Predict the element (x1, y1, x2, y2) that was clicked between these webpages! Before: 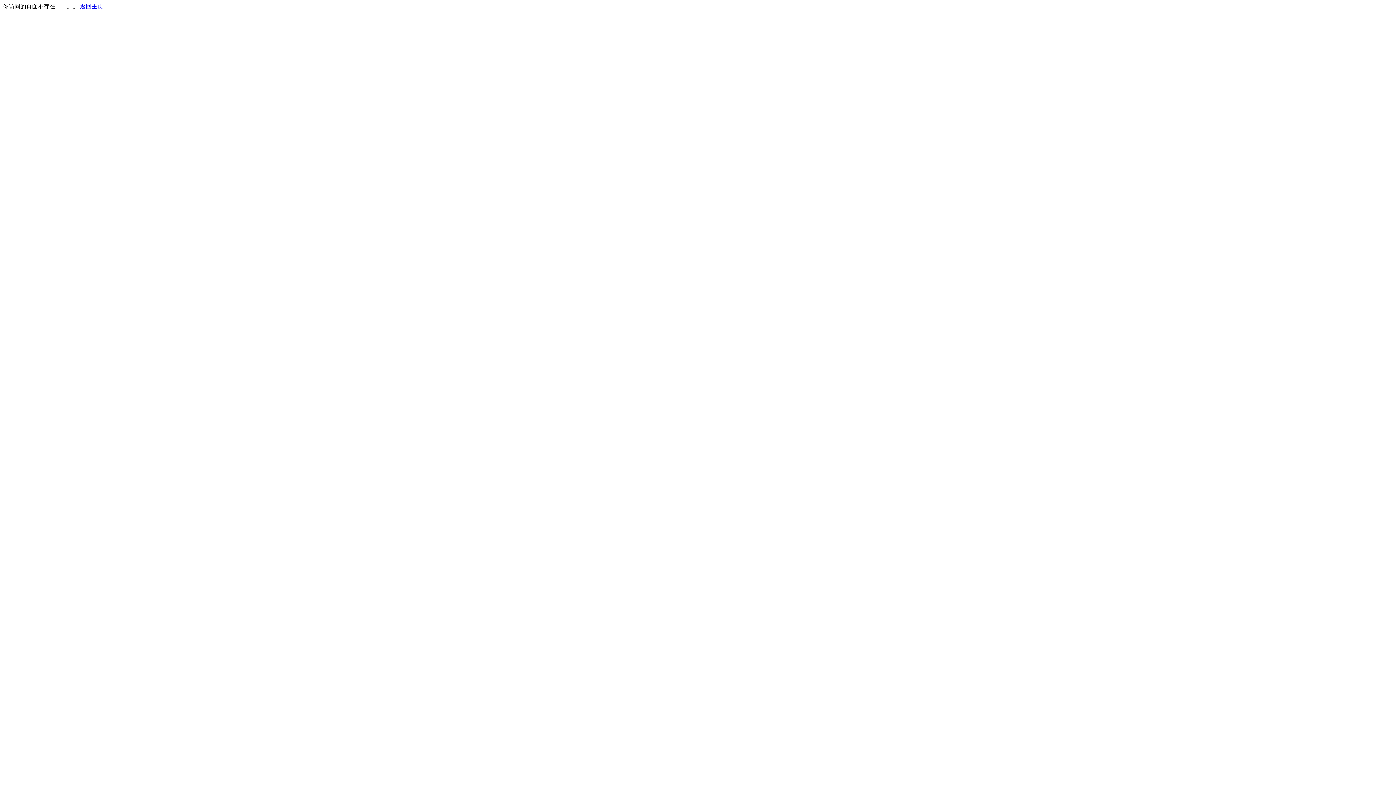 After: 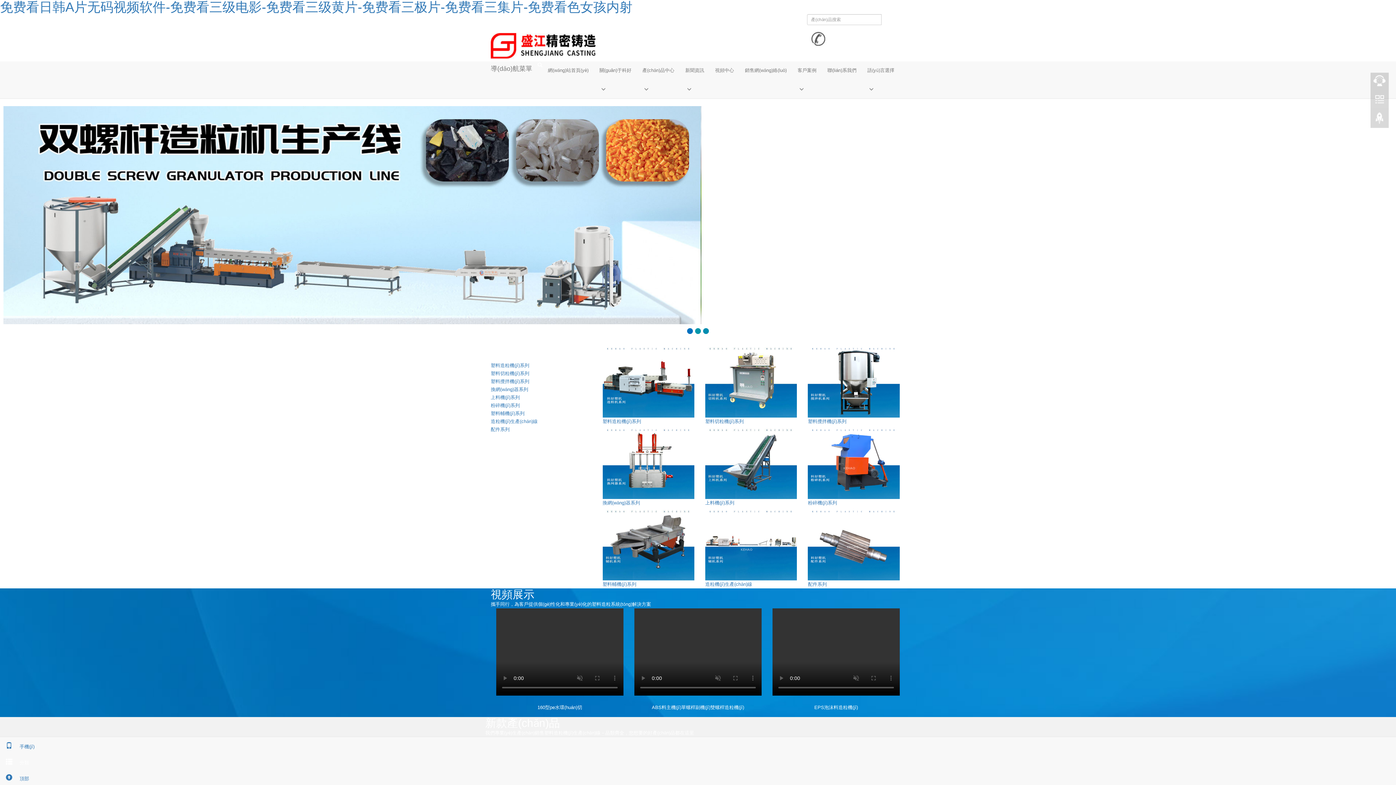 Action: bbox: (80, 3, 103, 9) label: 返回主页